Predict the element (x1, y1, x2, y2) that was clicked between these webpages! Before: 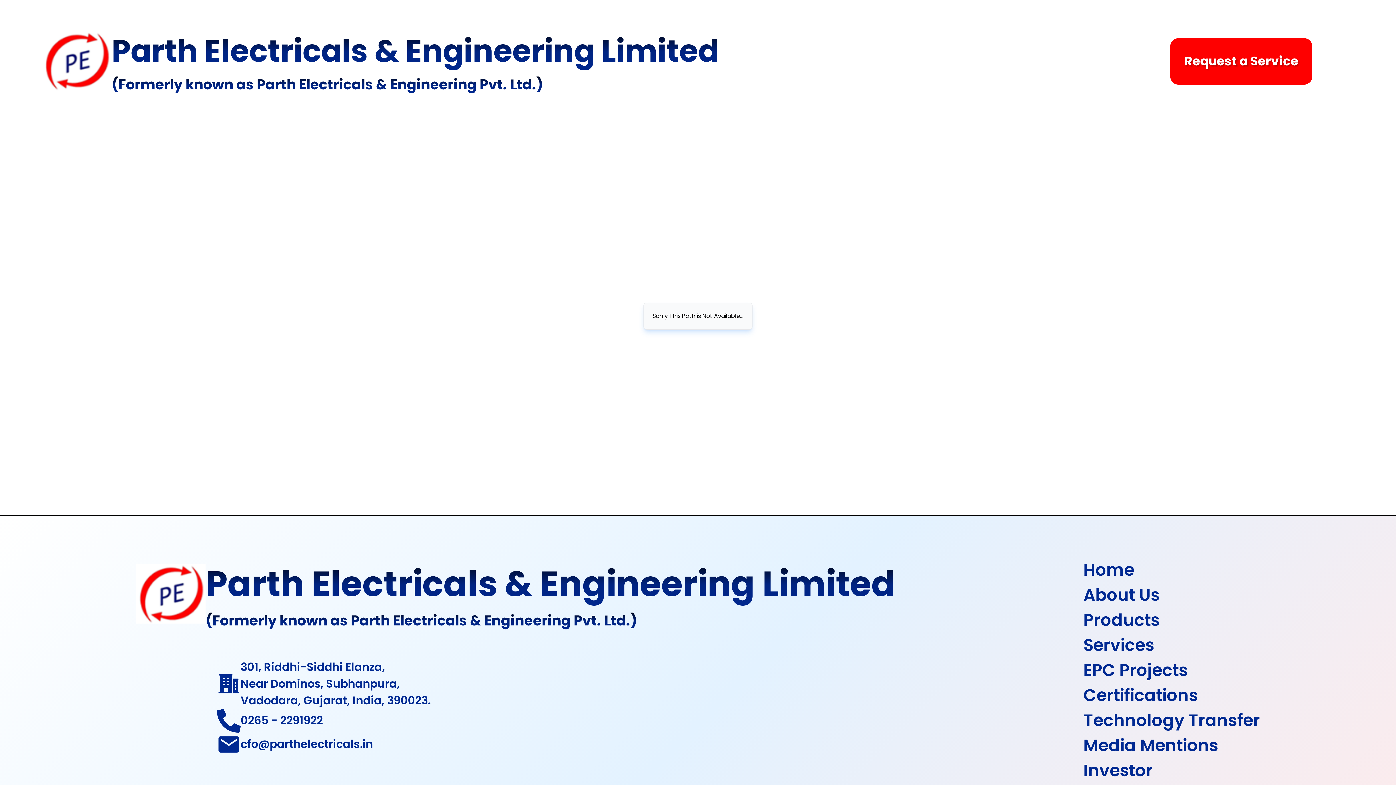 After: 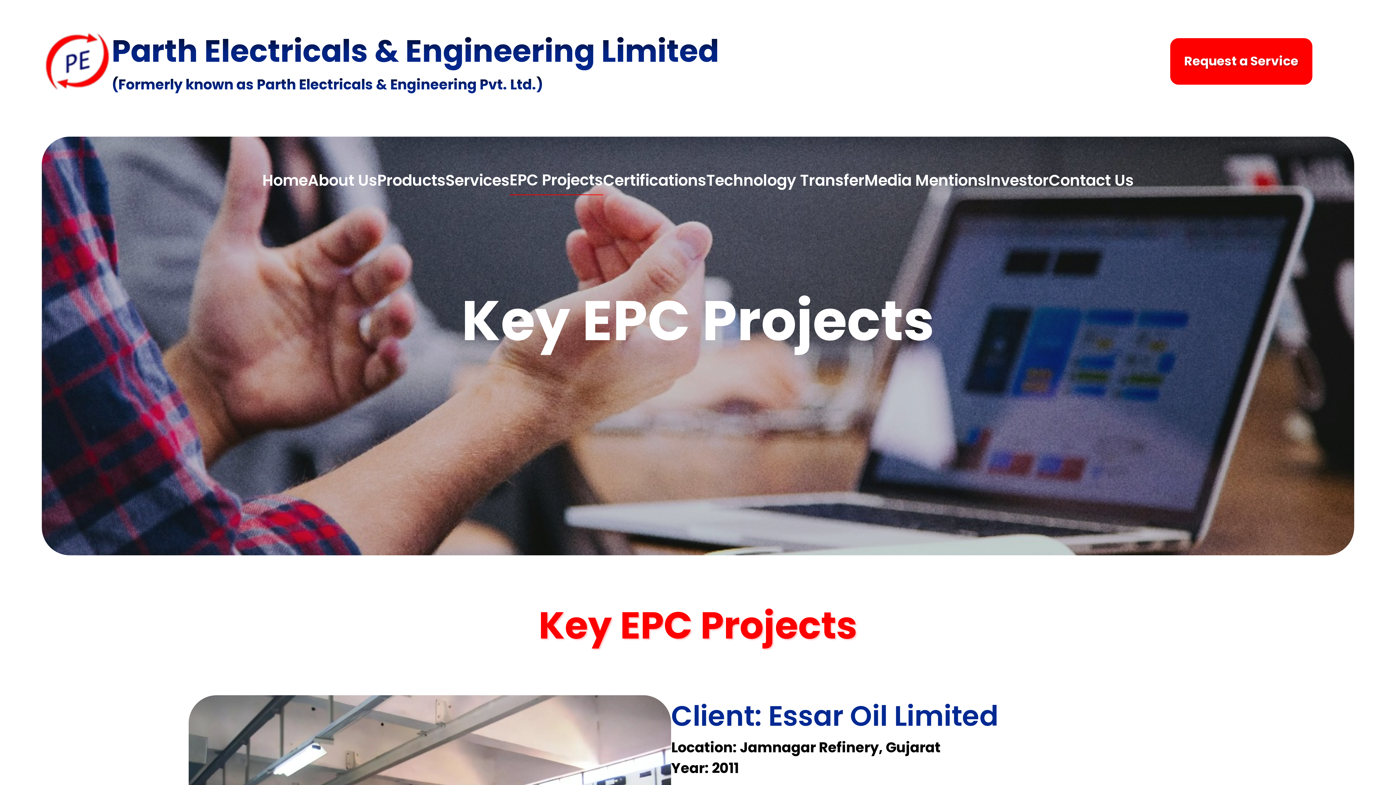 Action: bbox: (1083, 658, 1260, 683) label: EPC Projects